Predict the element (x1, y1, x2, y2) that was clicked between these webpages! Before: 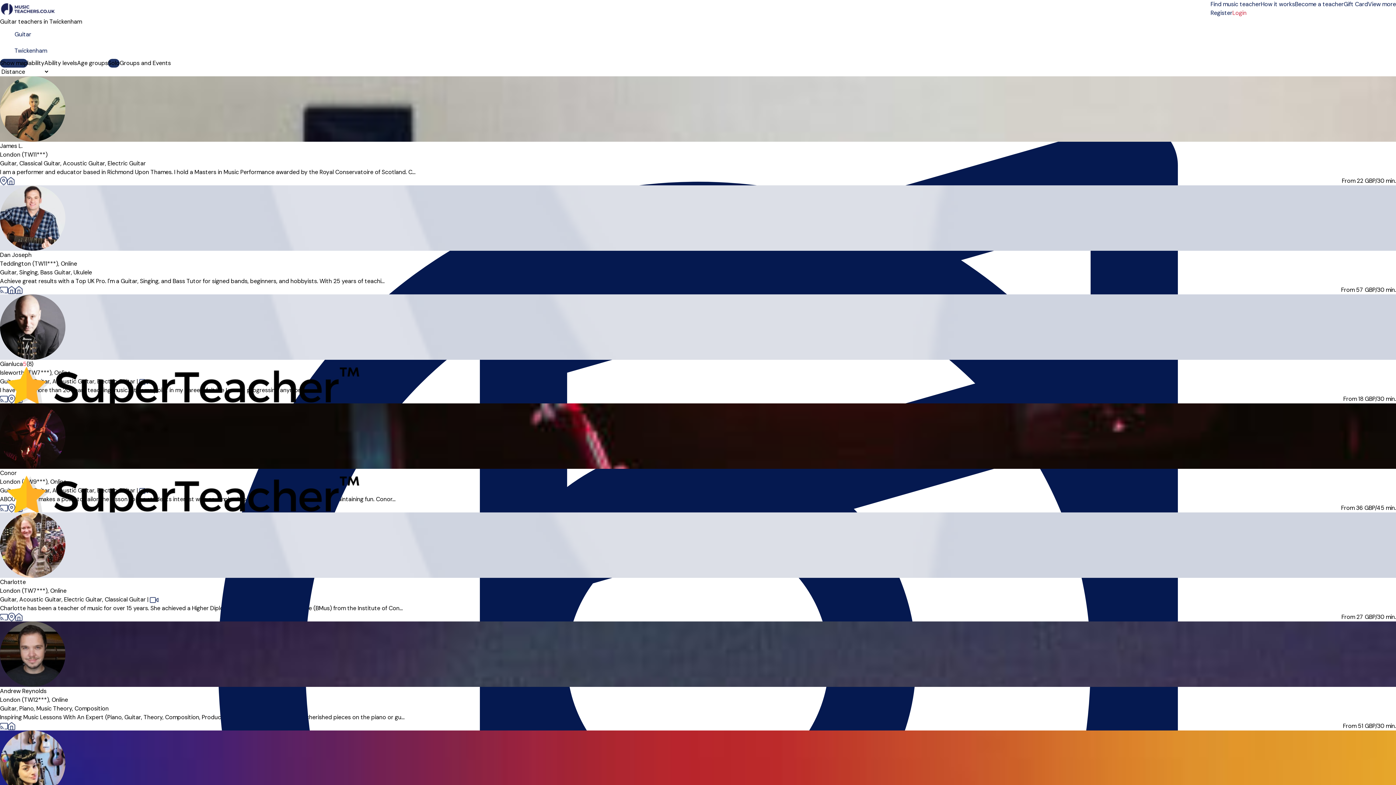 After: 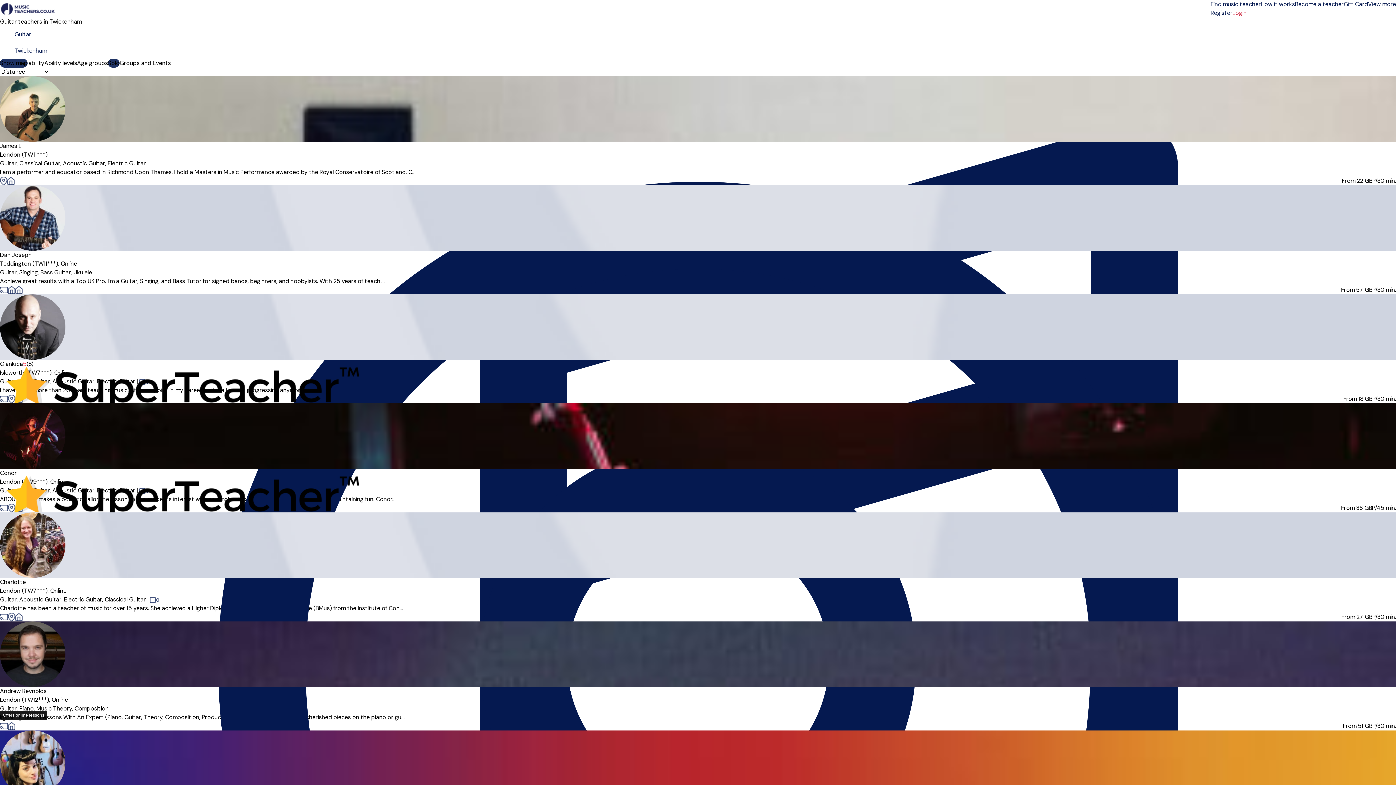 Action: bbox: (0, 723, 8, 729)